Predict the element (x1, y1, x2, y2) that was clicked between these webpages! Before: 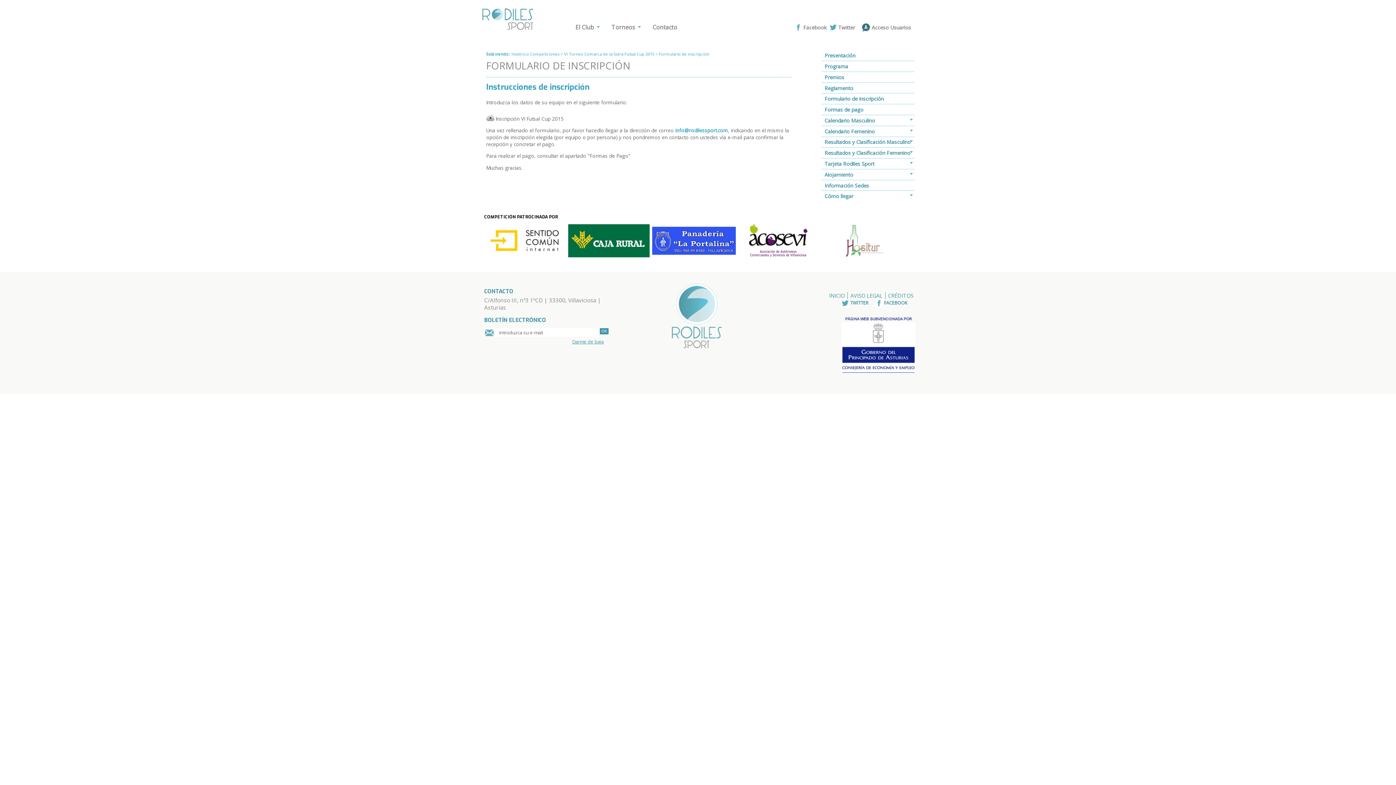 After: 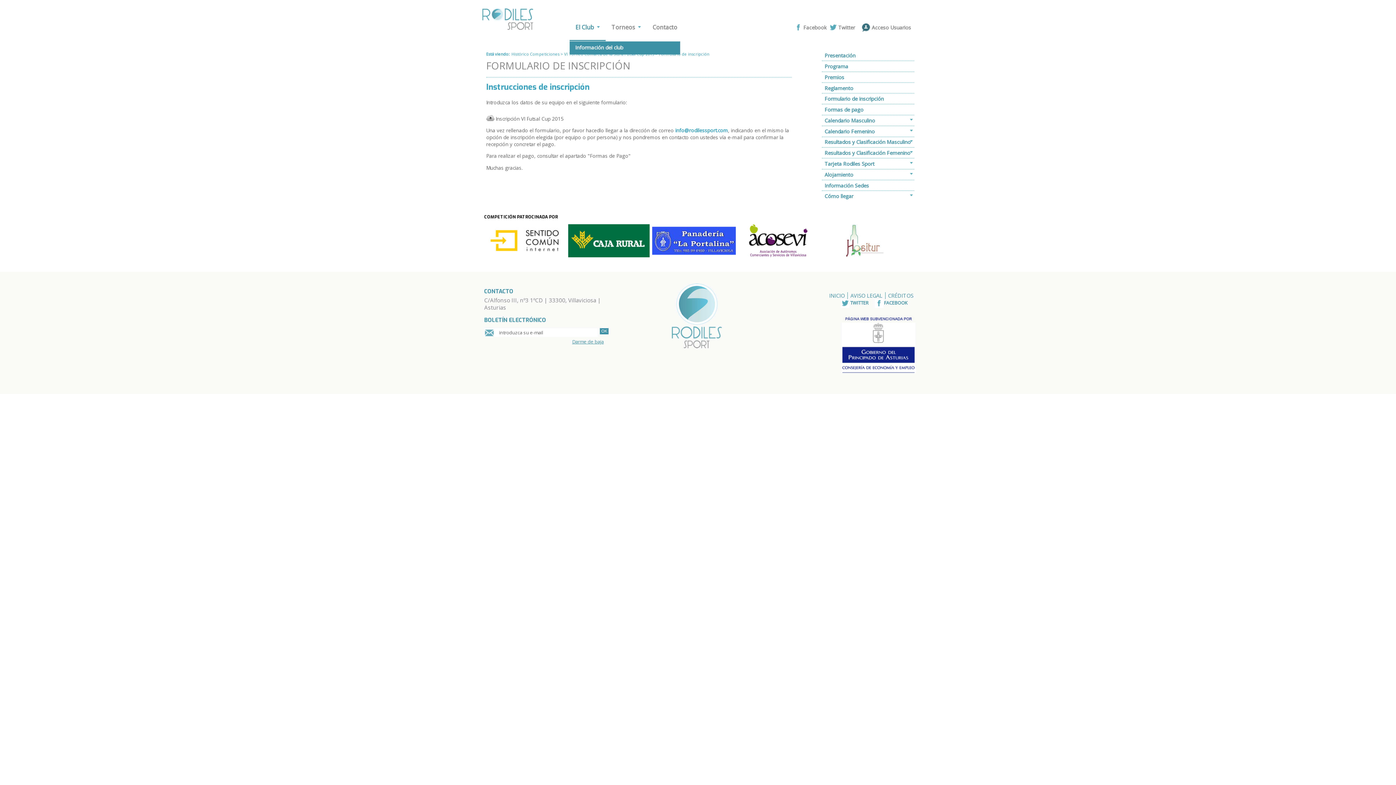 Action: bbox: (575, 23, 594, 31) label: El Club